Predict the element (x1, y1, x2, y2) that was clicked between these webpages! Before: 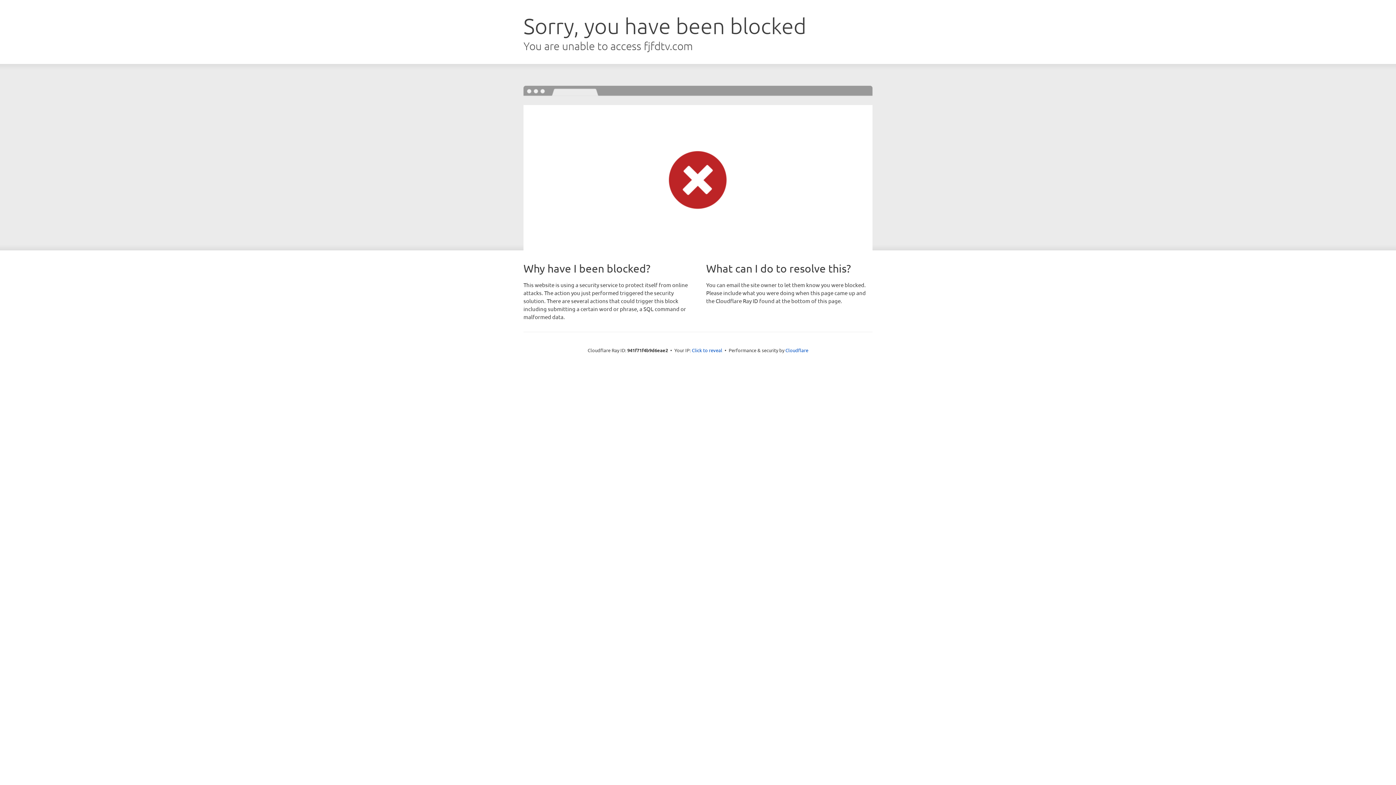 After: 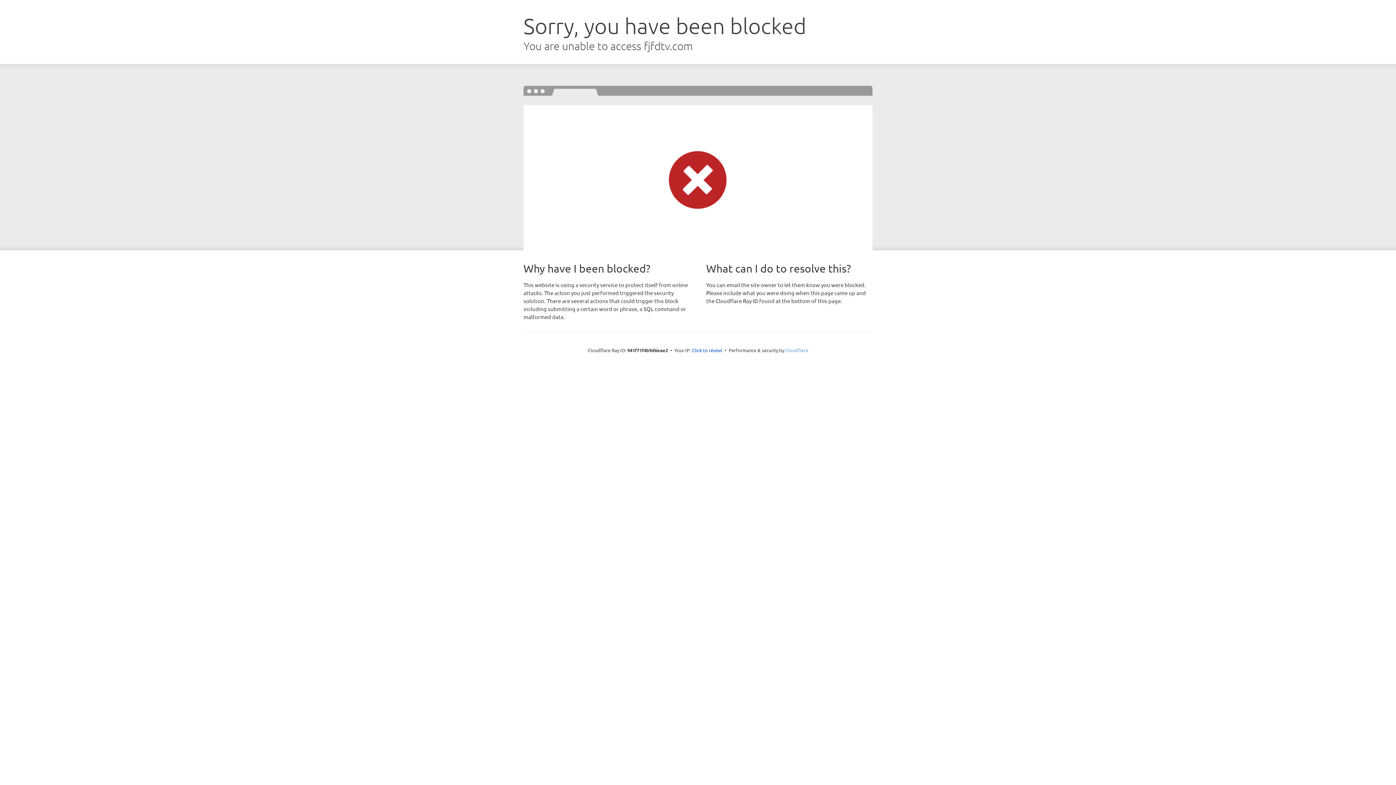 Action: label: Cloudflare bbox: (785, 347, 808, 353)